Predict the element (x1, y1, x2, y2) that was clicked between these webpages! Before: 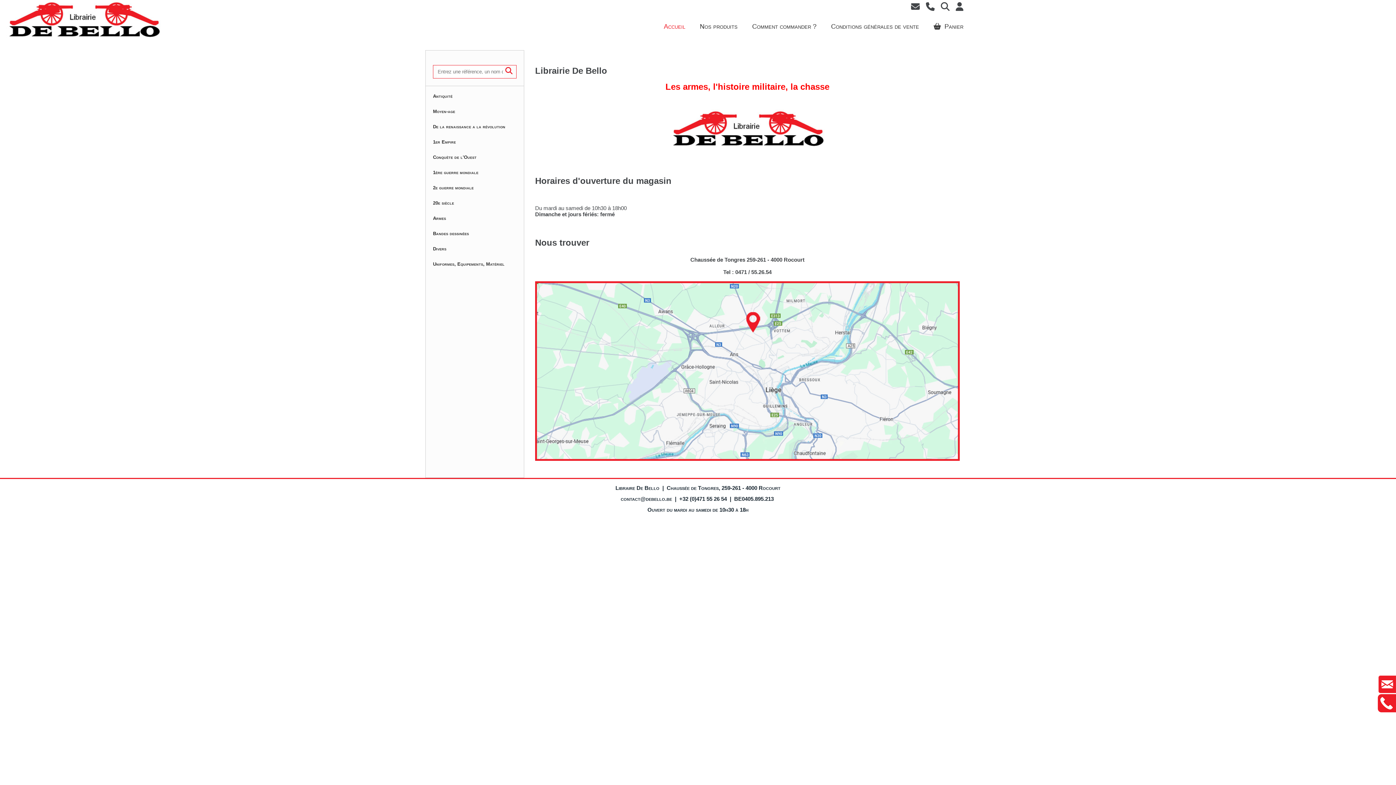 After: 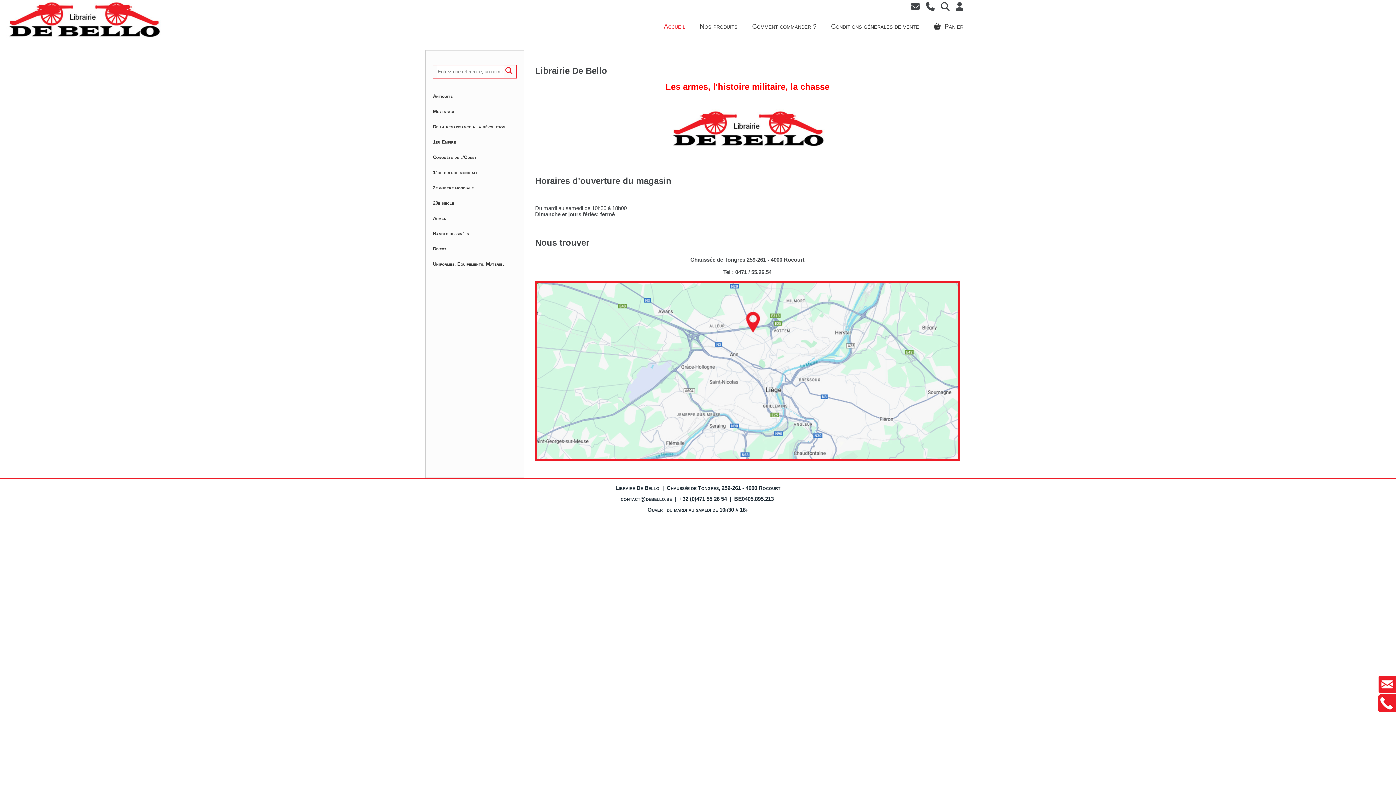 Action: label: Accueil bbox: (656, 22, 692, 30)